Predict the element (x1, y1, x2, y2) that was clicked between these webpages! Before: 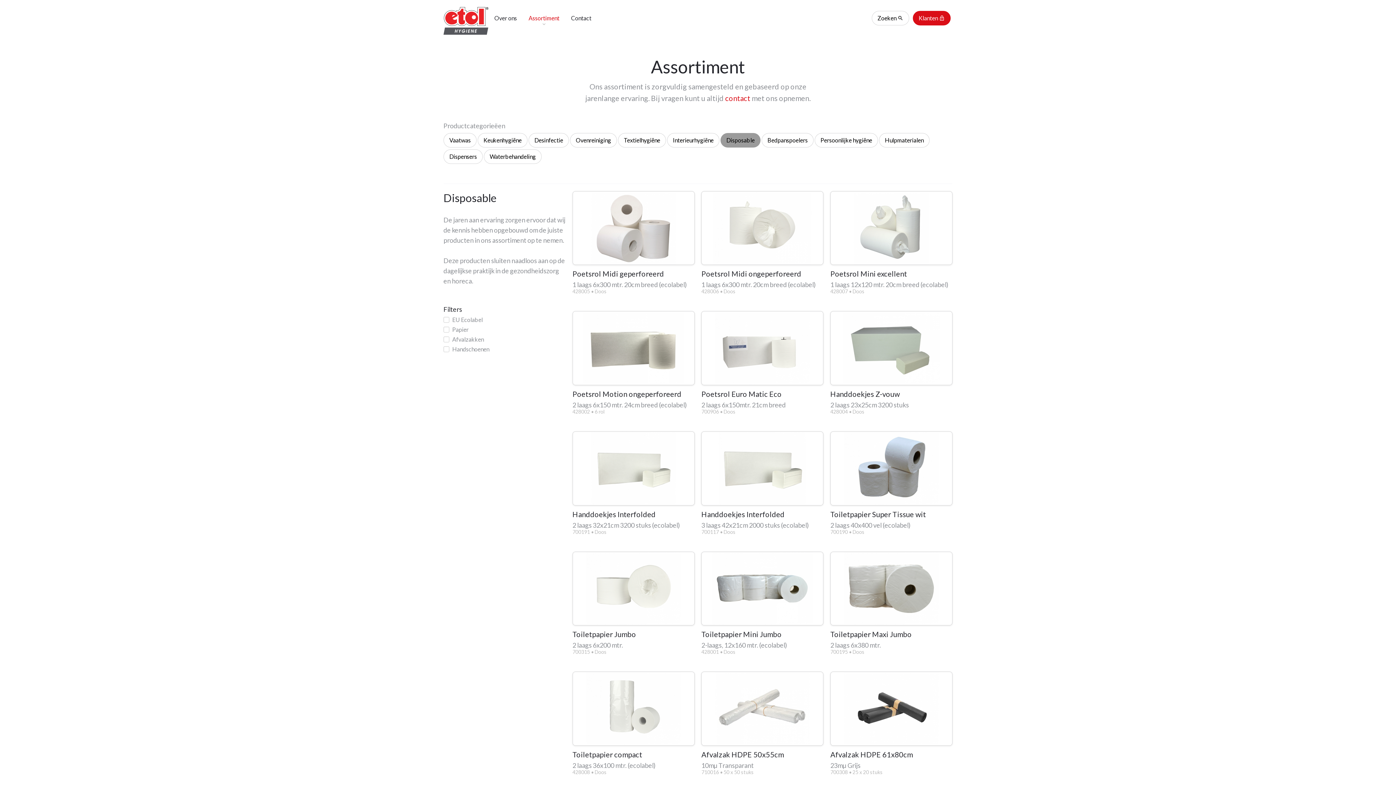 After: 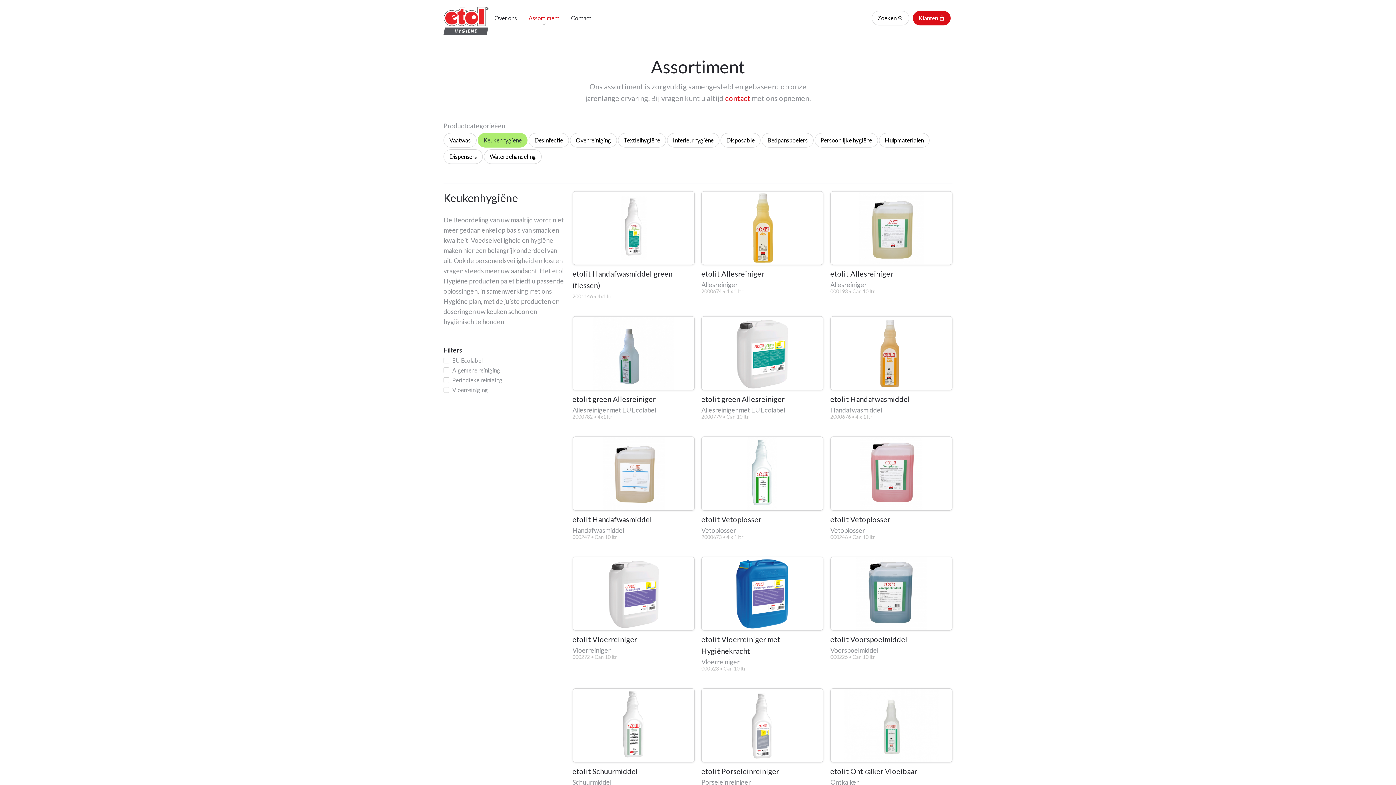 Action: bbox: (477, 133, 527, 147) label: Keukenhygiëne